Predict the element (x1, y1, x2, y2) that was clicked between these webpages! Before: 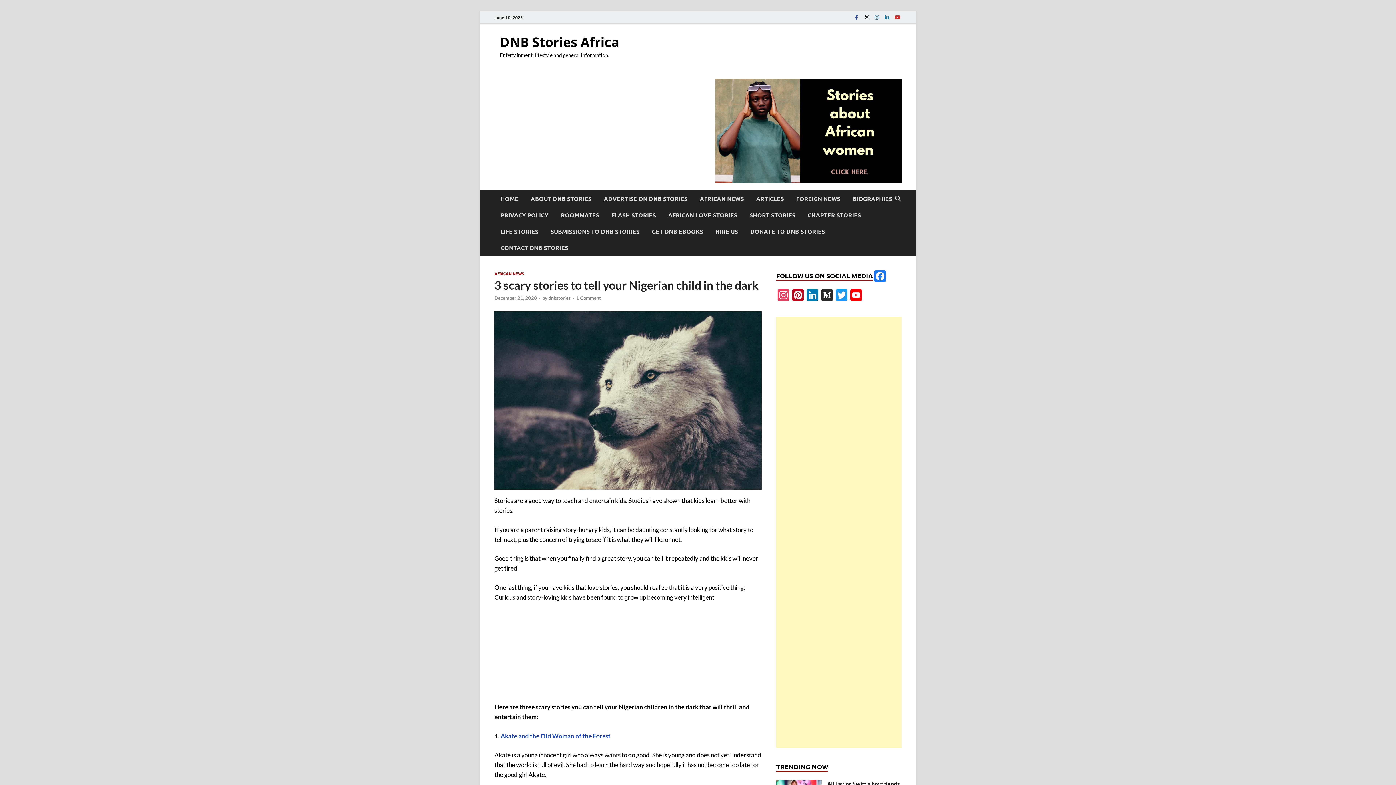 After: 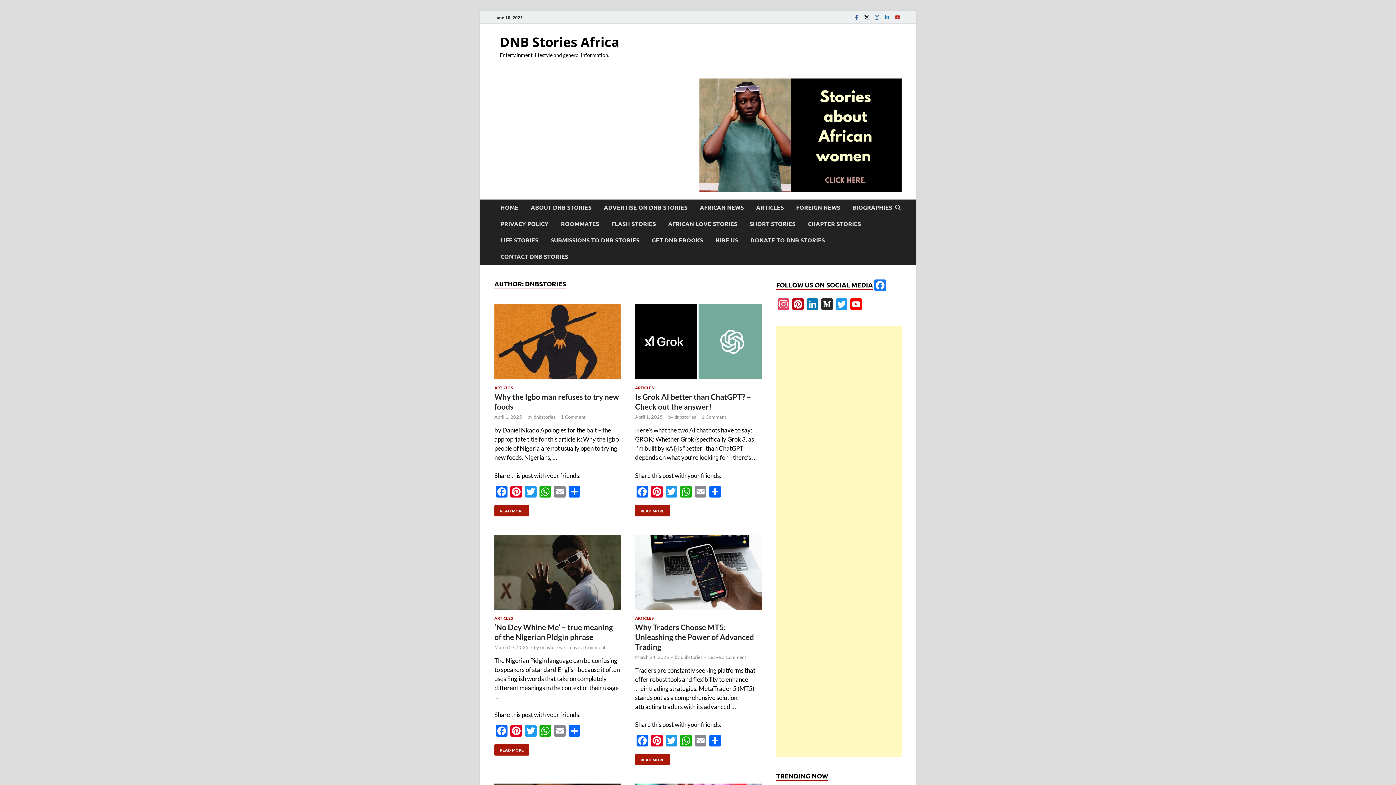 Action: label: dnbstories bbox: (548, 295, 570, 301)